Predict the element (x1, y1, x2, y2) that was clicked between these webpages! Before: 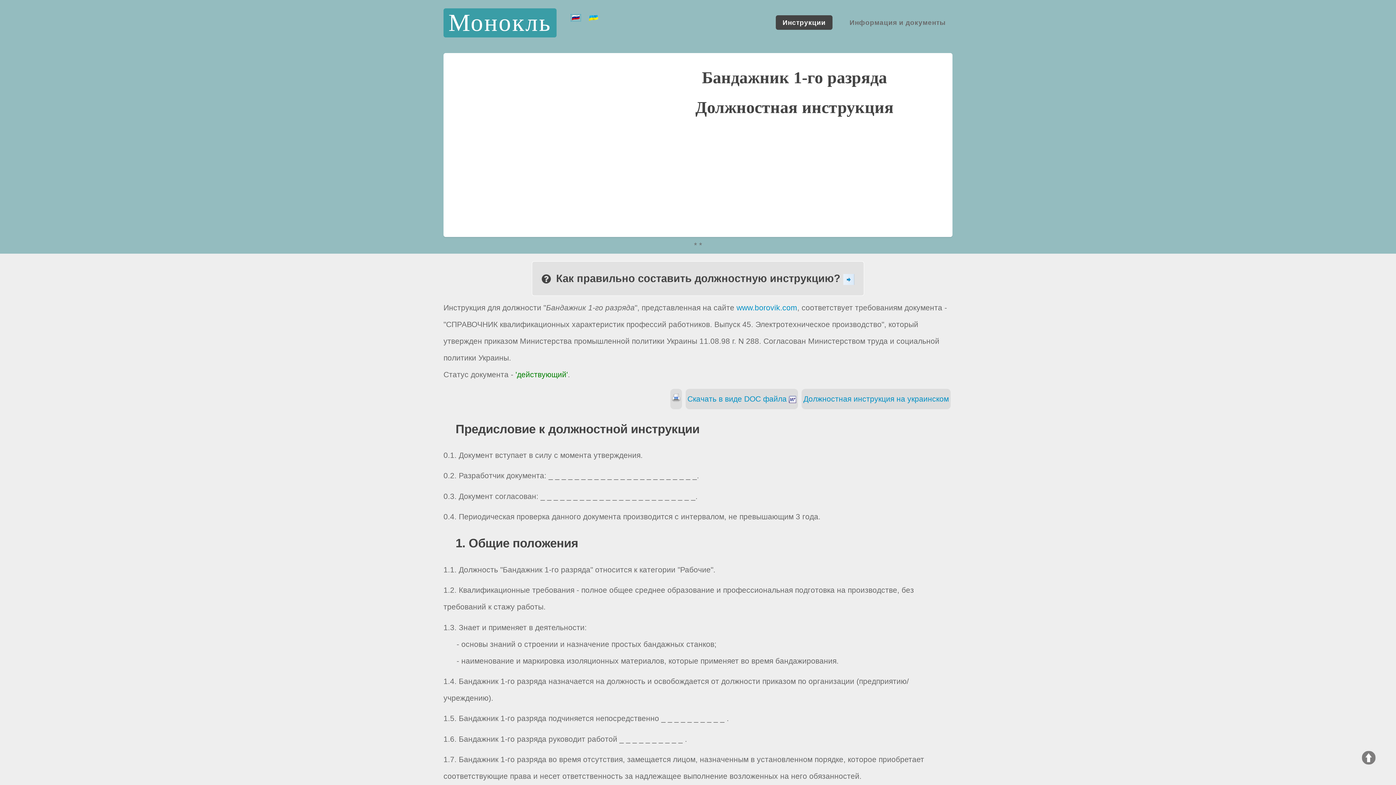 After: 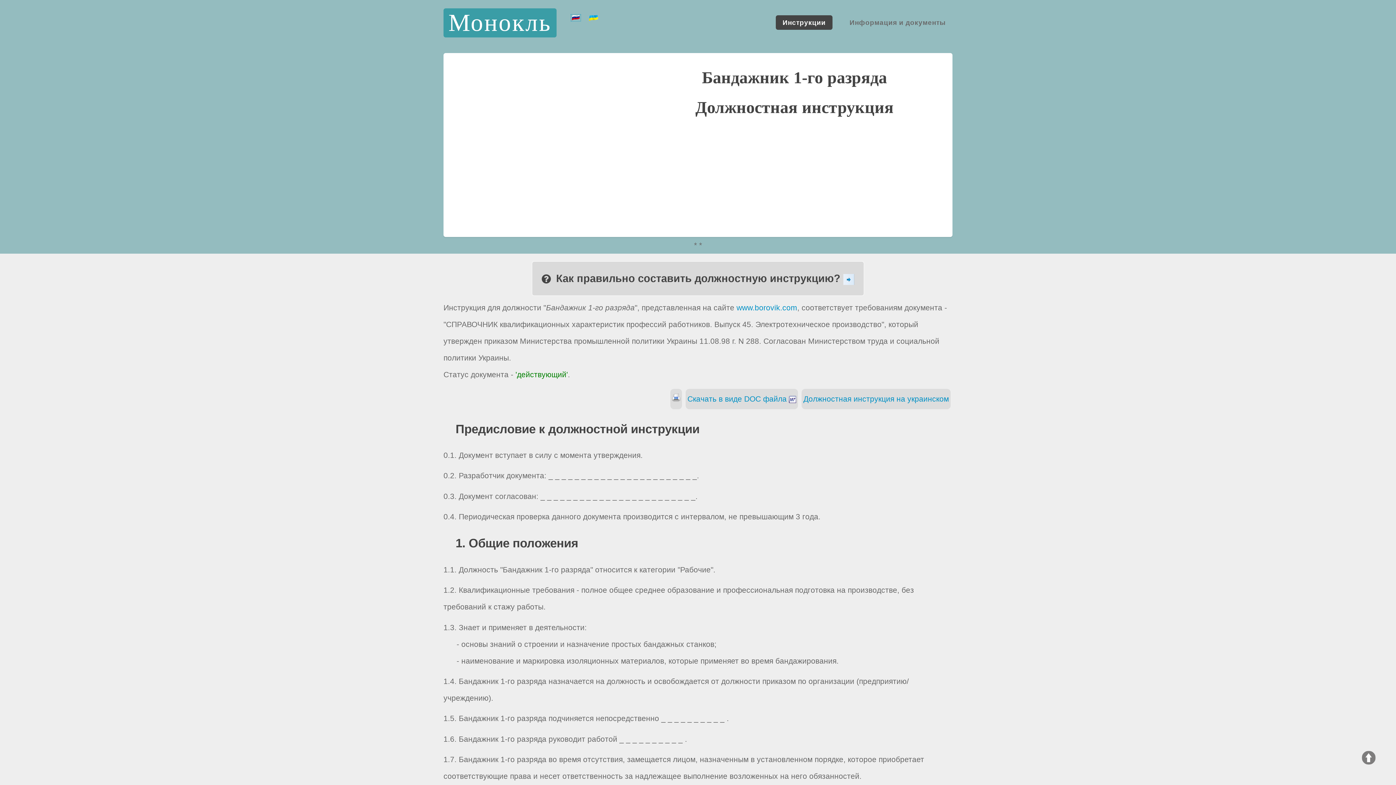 Action: bbox: (532, 275, 864, 283) label: Как правильно составить должностную инструкцию? 